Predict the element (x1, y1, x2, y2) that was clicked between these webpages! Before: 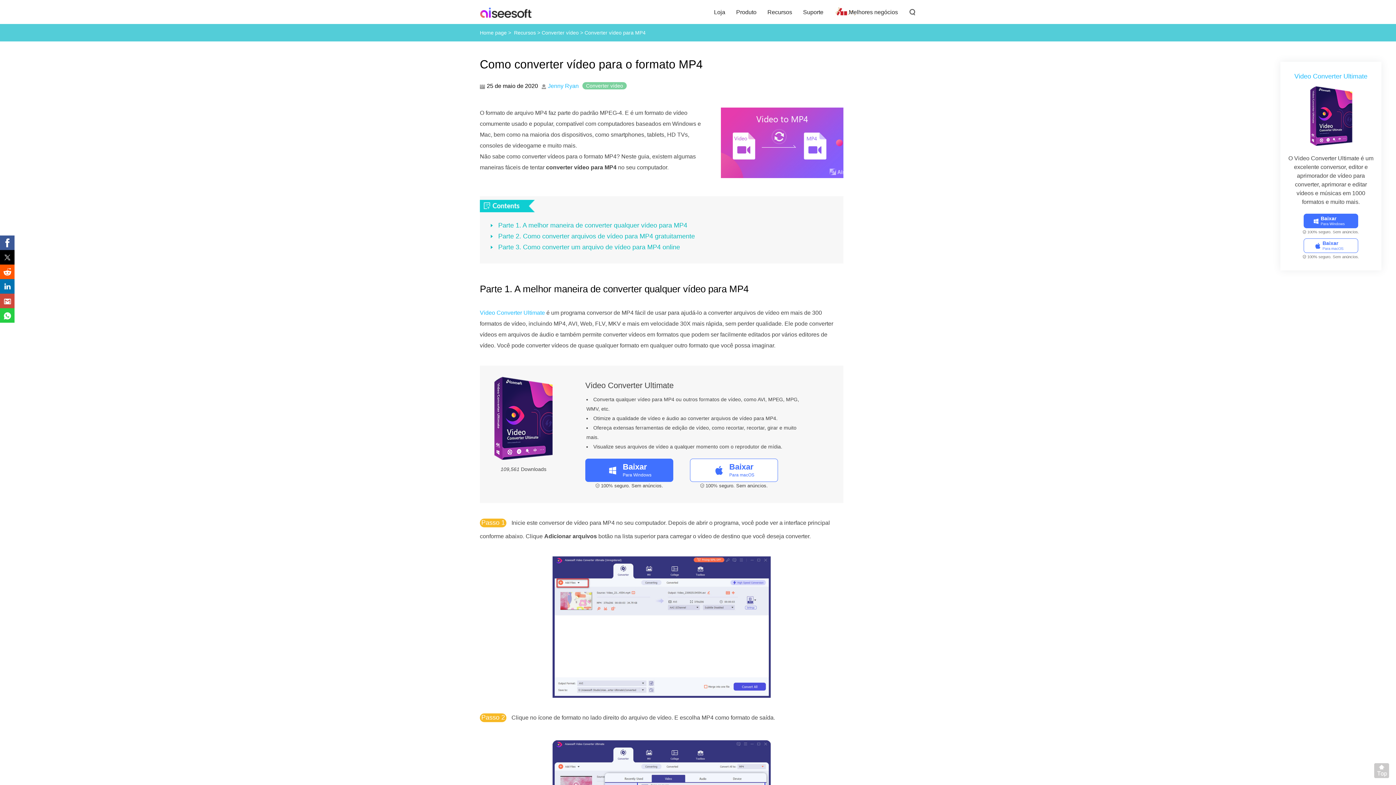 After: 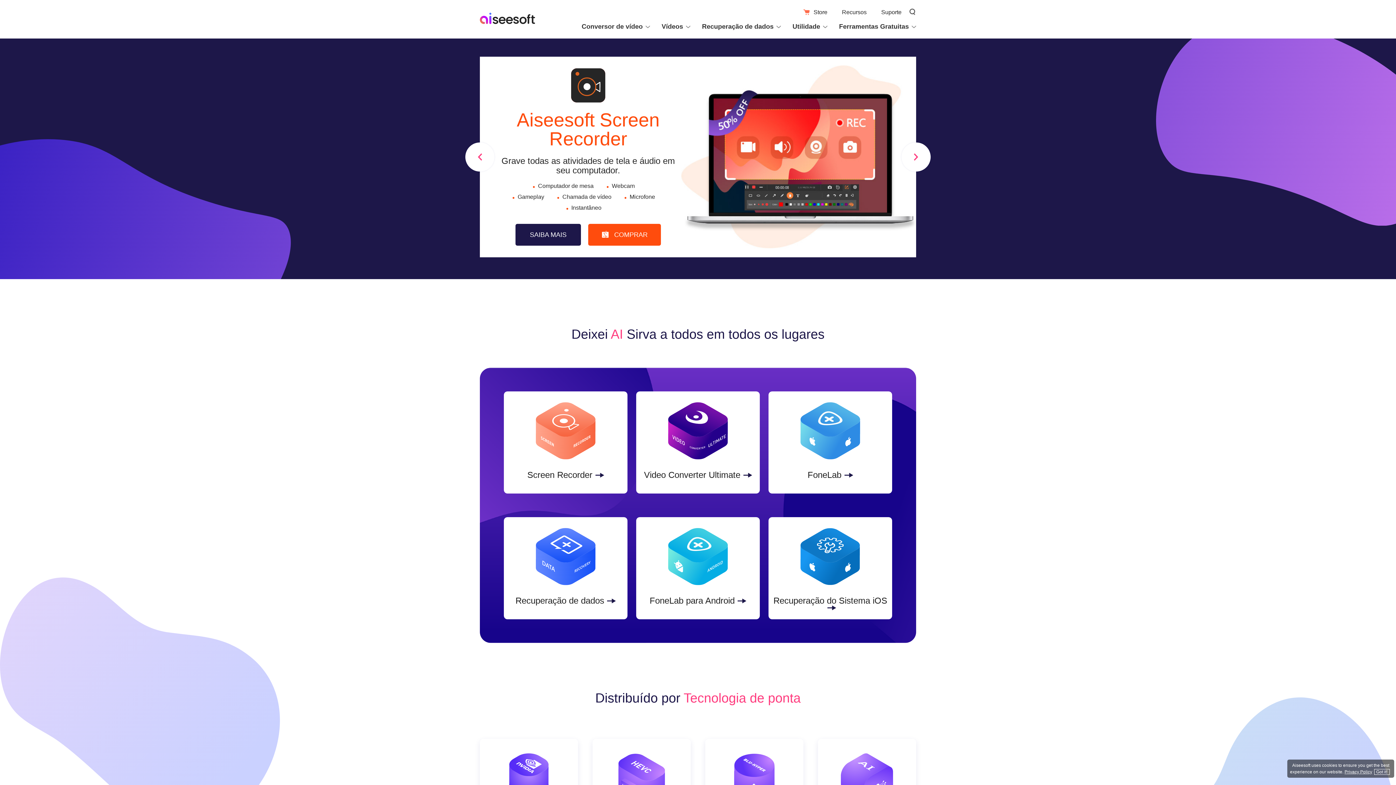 Action: label: Home page bbox: (480, 29, 506, 35)